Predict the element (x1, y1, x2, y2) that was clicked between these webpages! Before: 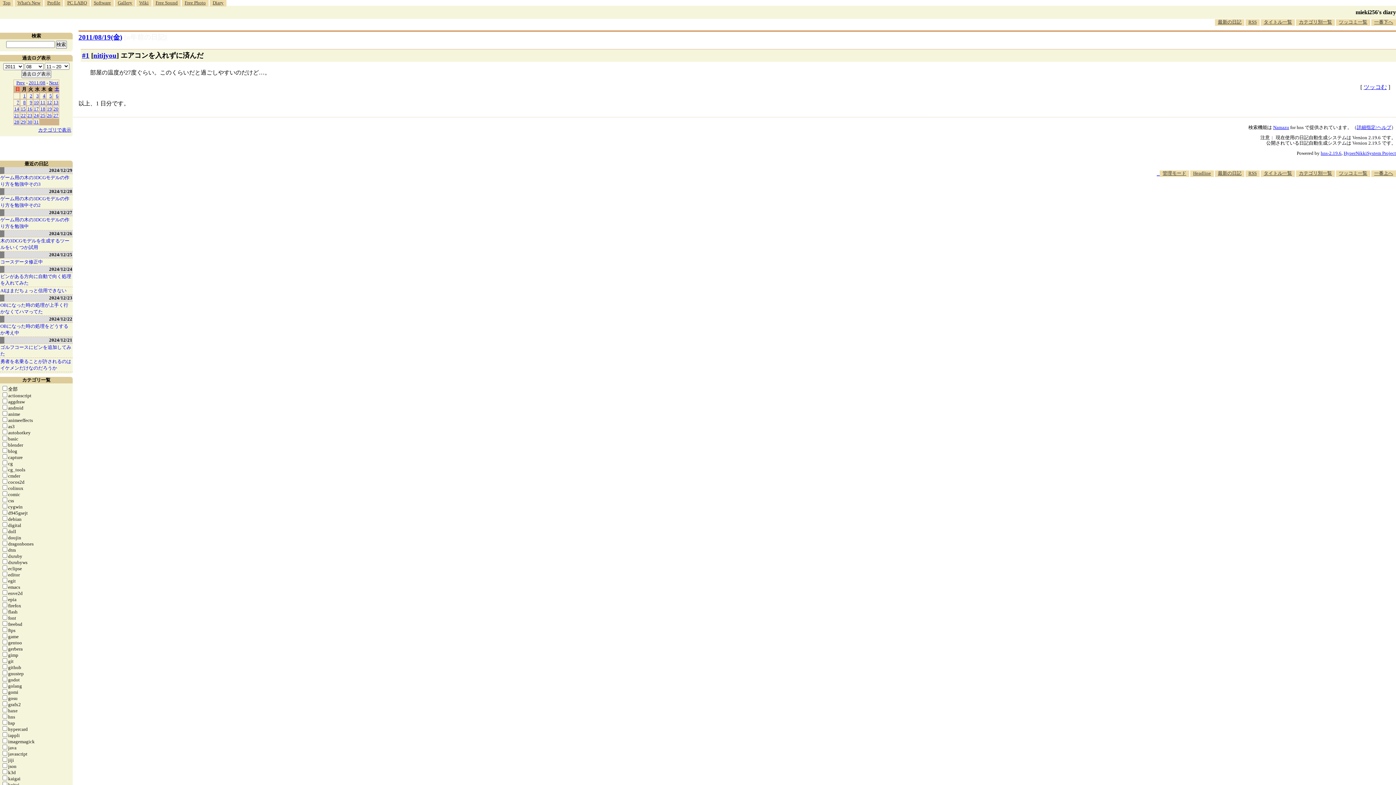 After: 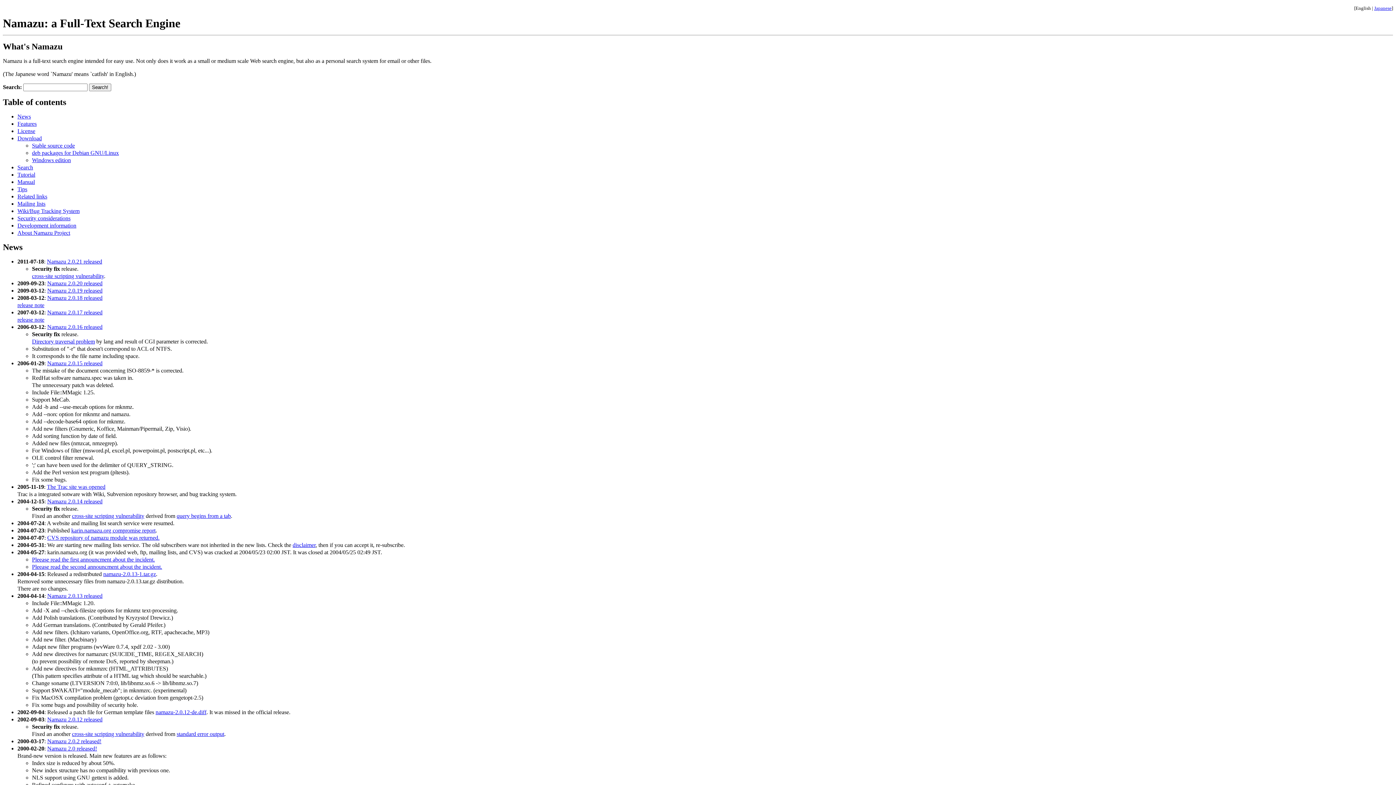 Action: label: Namazu bbox: (1273, 124, 1289, 130)